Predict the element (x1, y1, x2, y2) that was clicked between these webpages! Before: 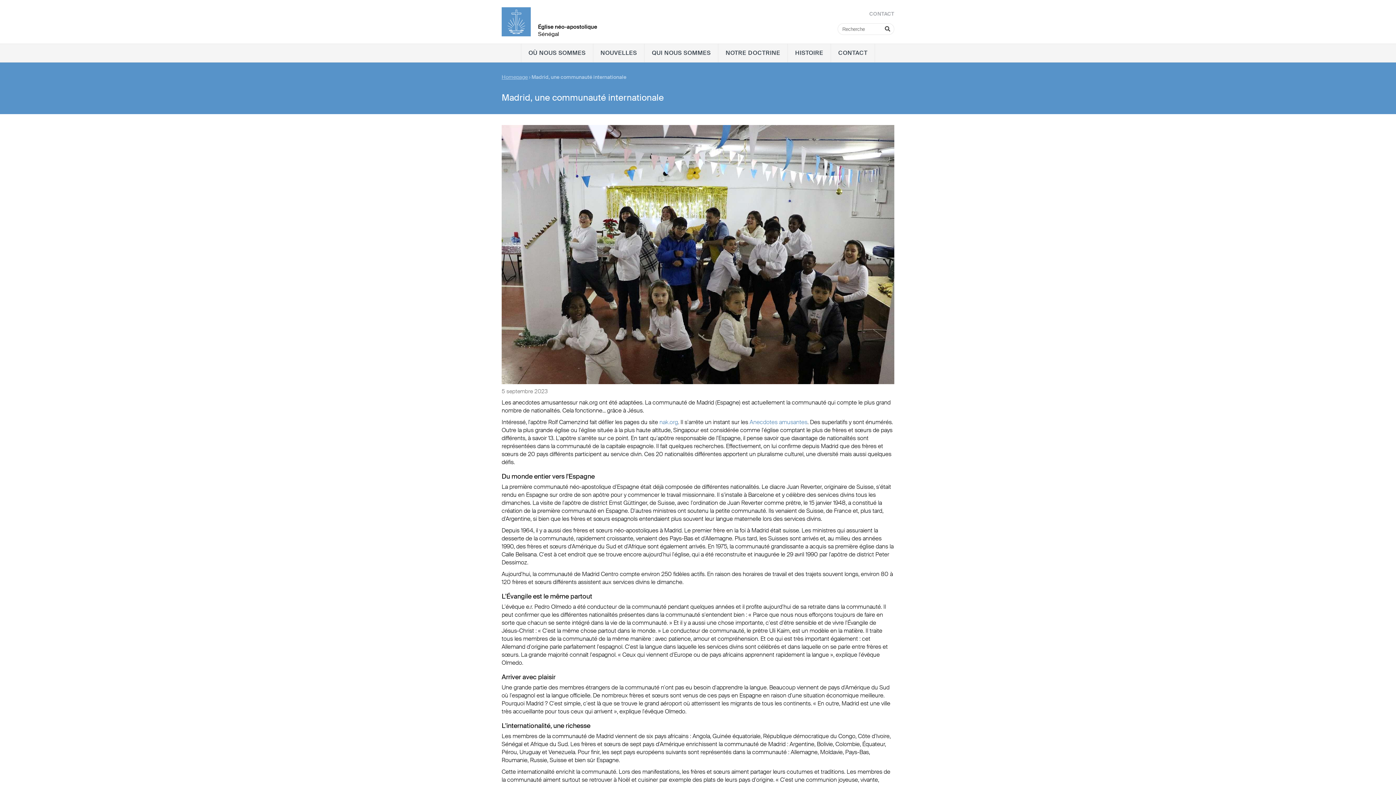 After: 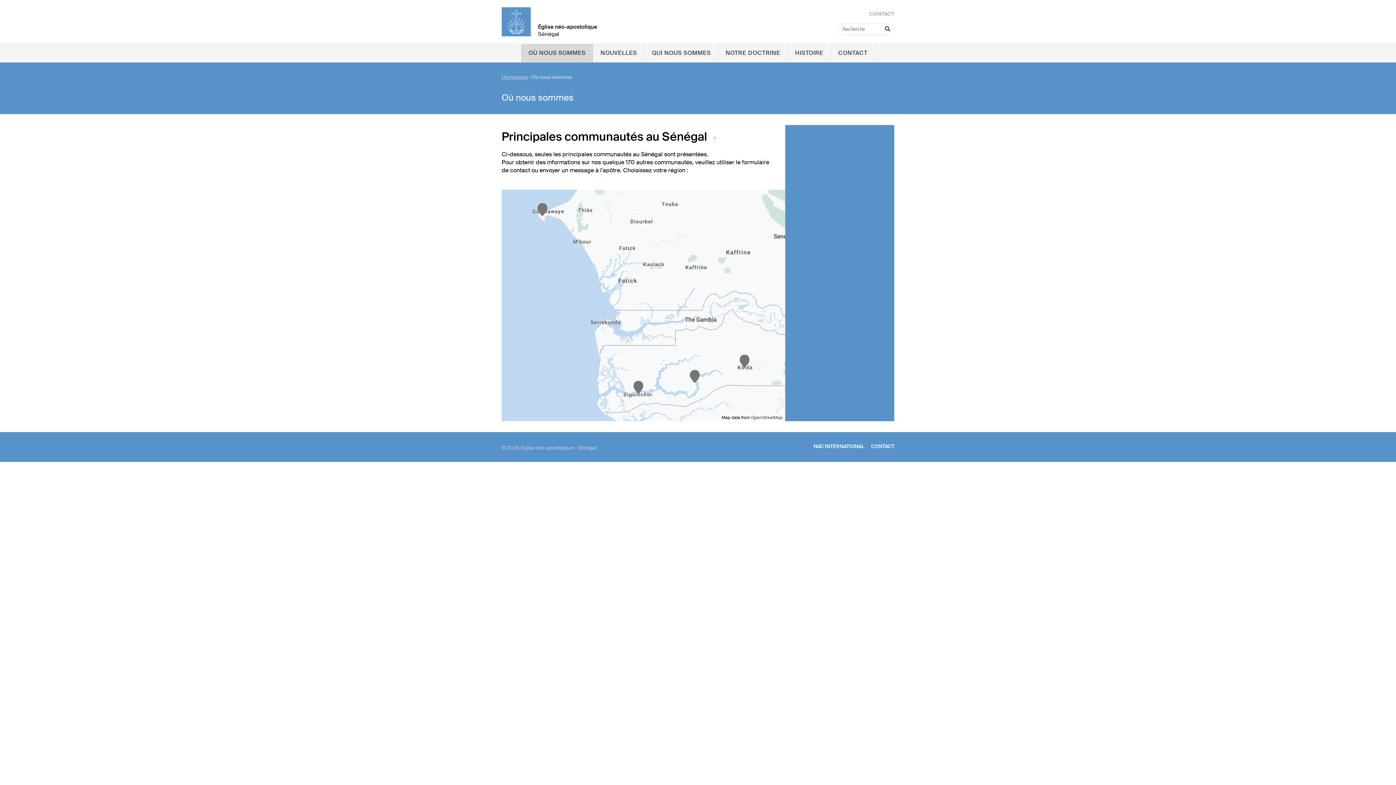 Action: label: OÙ NOUS SOMMES bbox: (521, 44, 593, 62)